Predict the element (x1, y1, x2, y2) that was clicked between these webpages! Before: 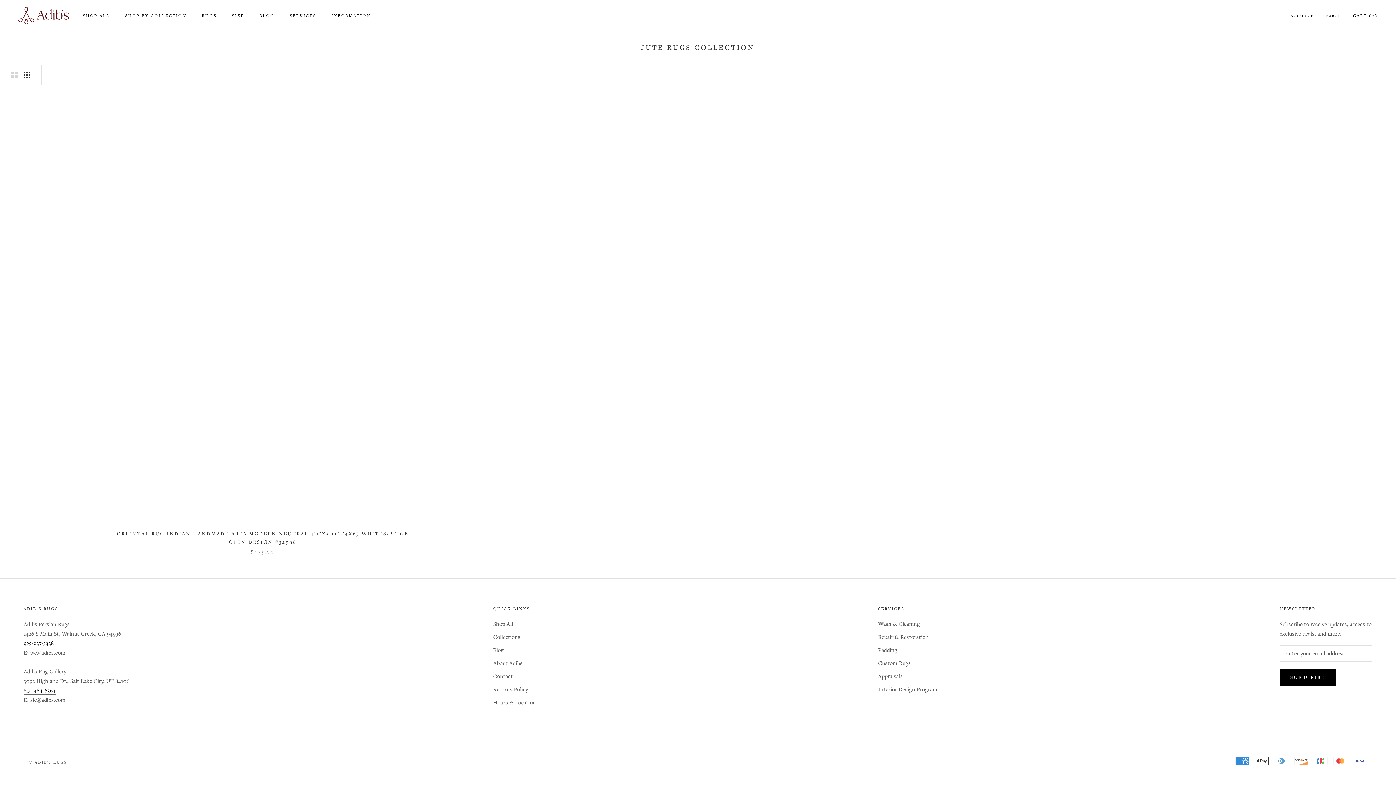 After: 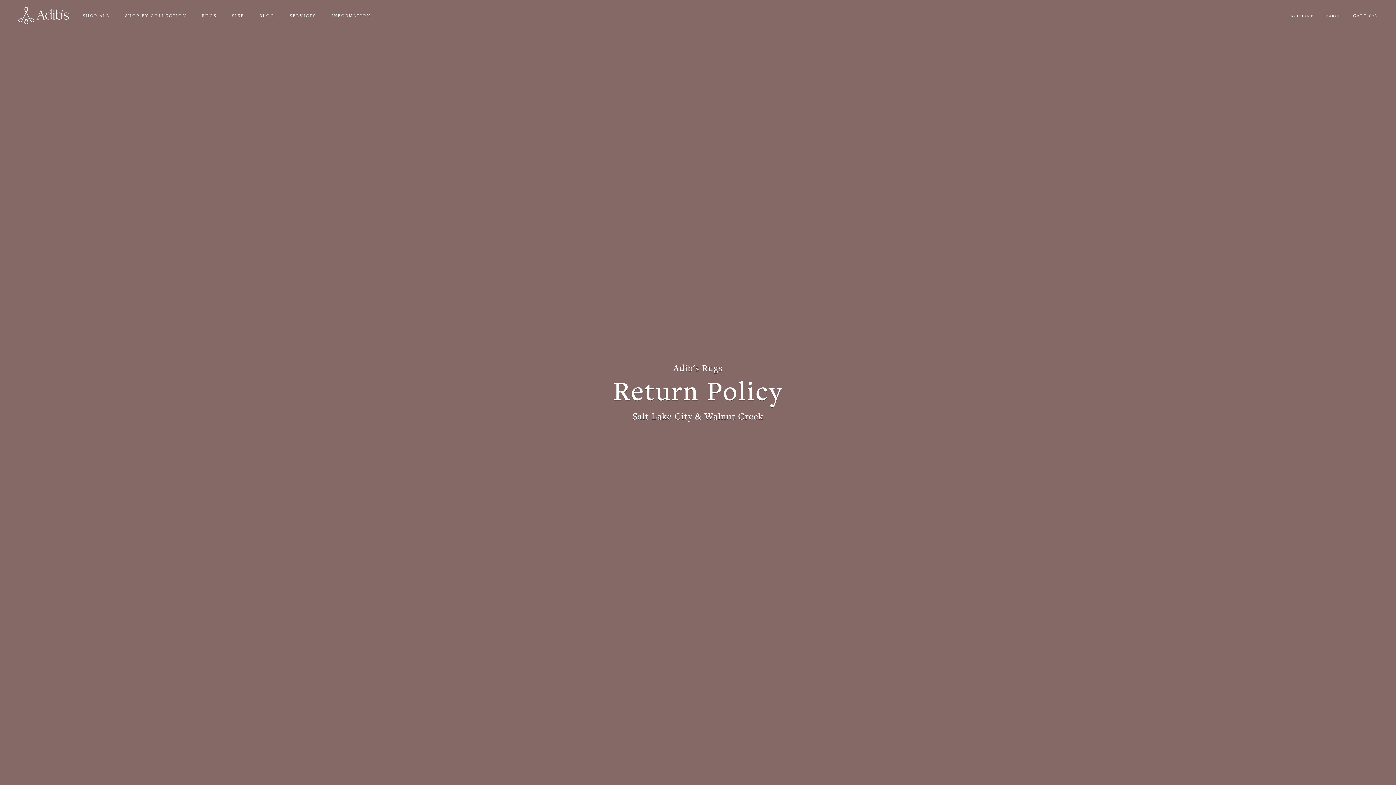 Action: label: Returns Policy bbox: (493, 685, 536, 694)